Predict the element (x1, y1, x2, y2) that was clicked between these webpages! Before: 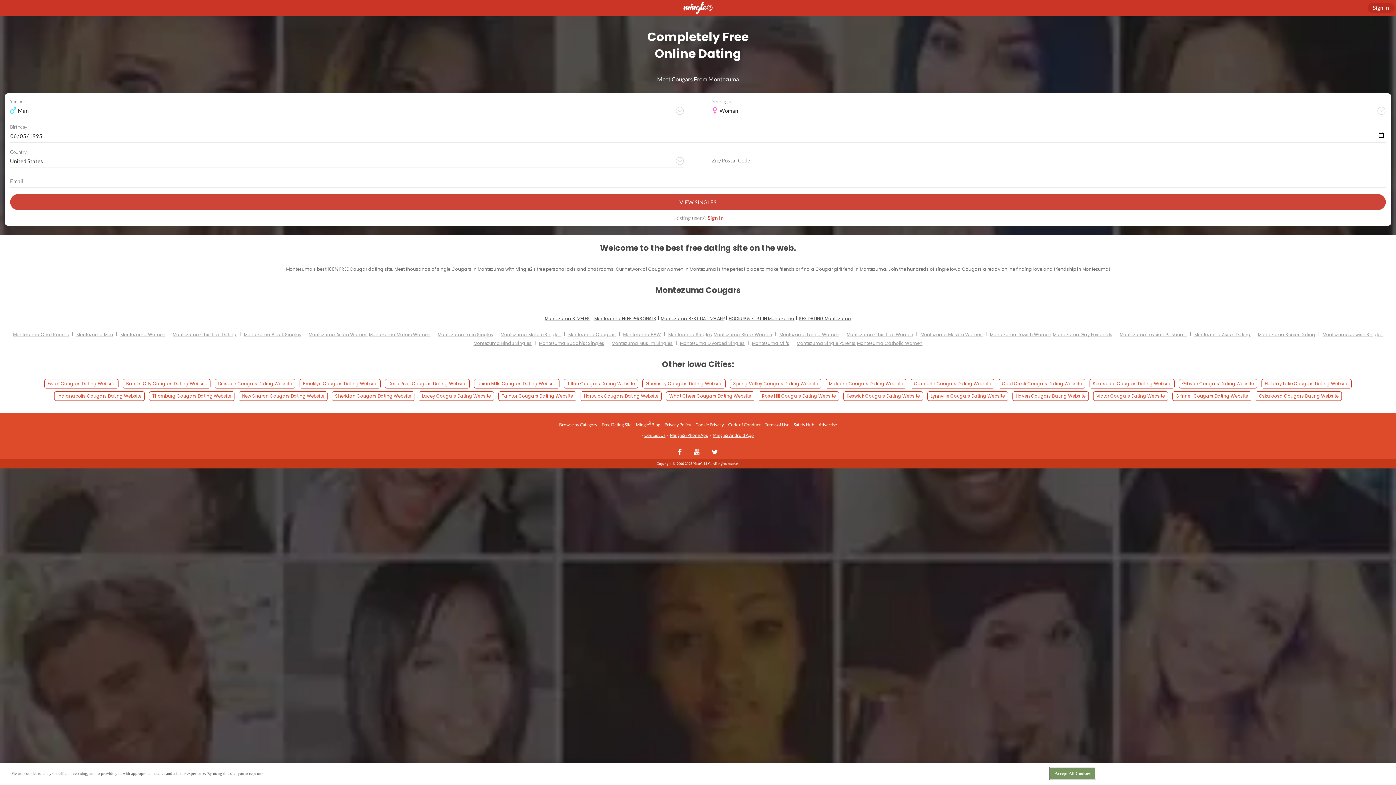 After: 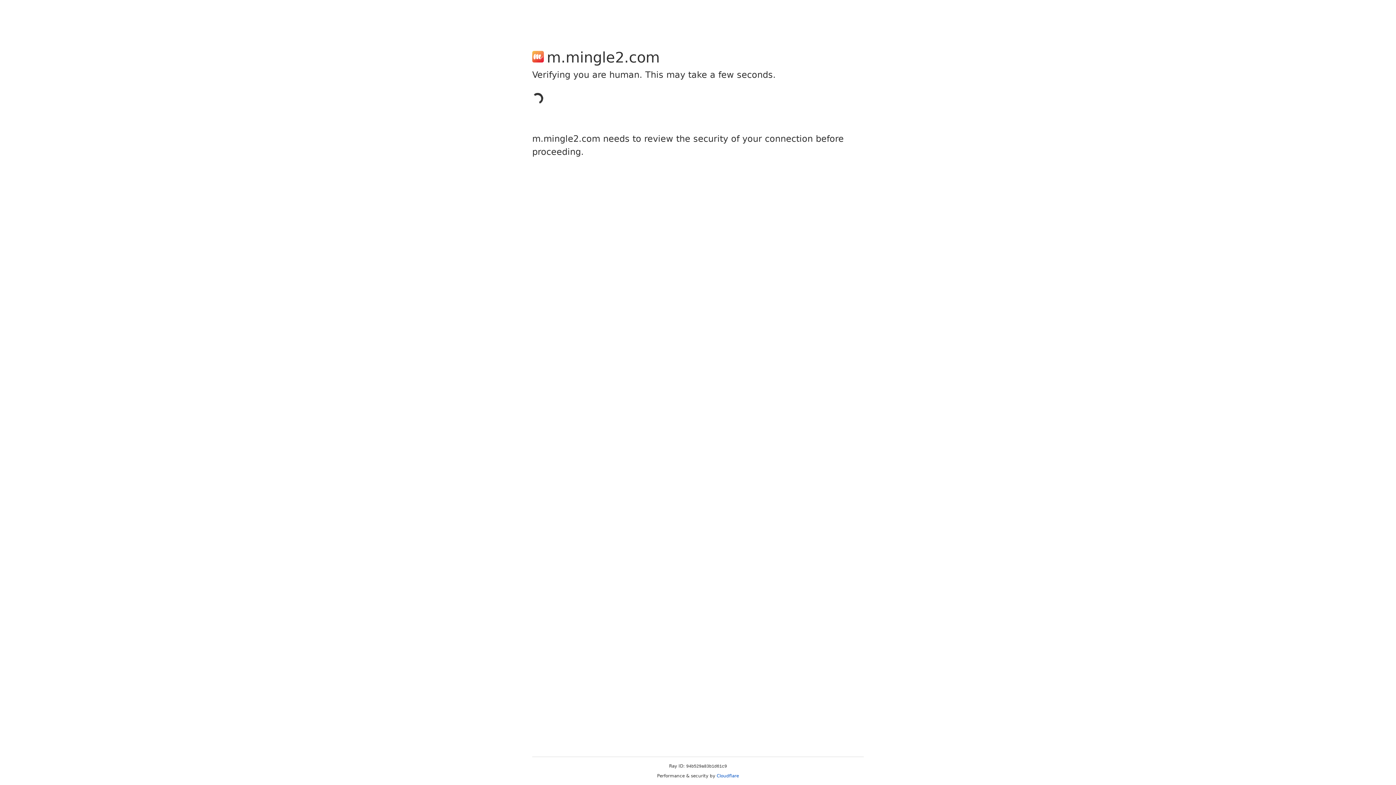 Action: label: Sign In bbox: (1373, 4, 1389, 10)